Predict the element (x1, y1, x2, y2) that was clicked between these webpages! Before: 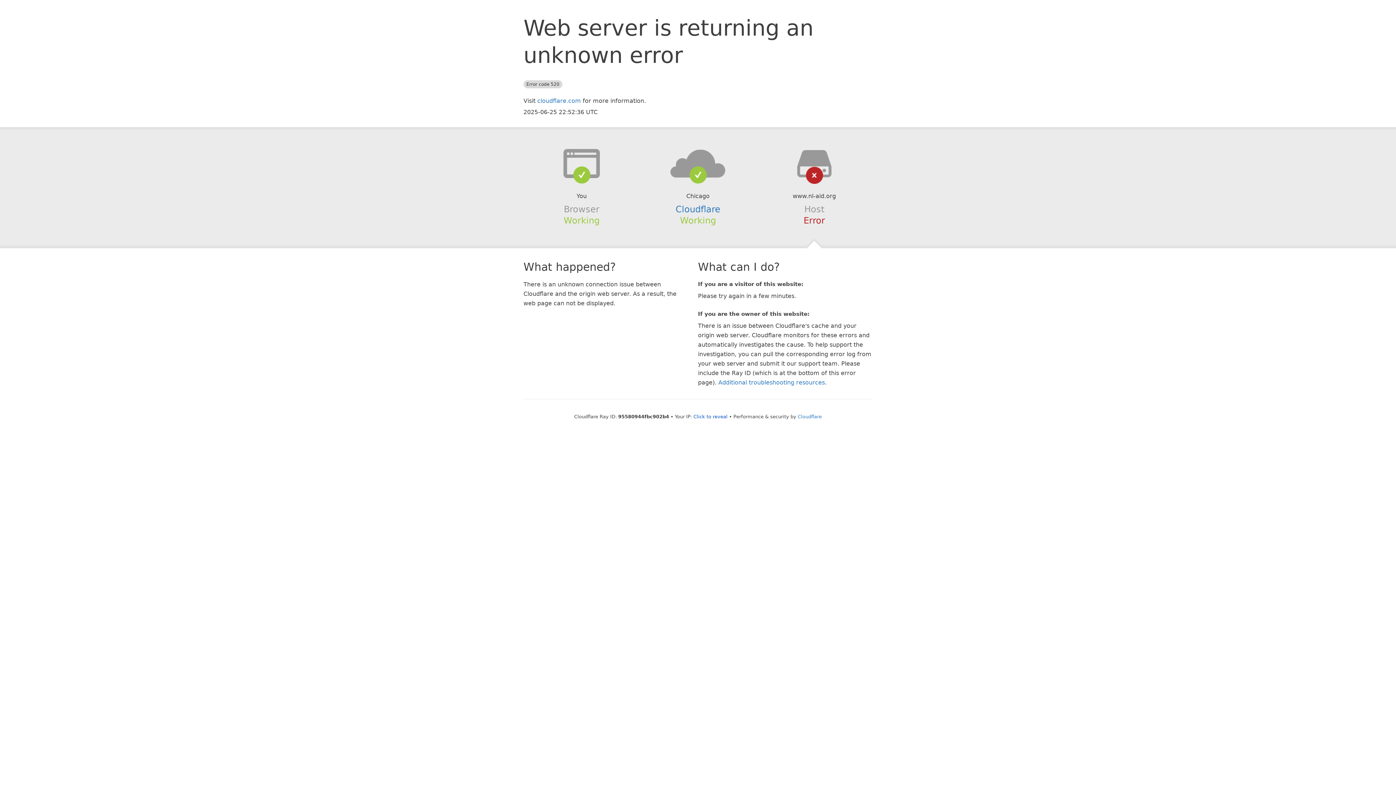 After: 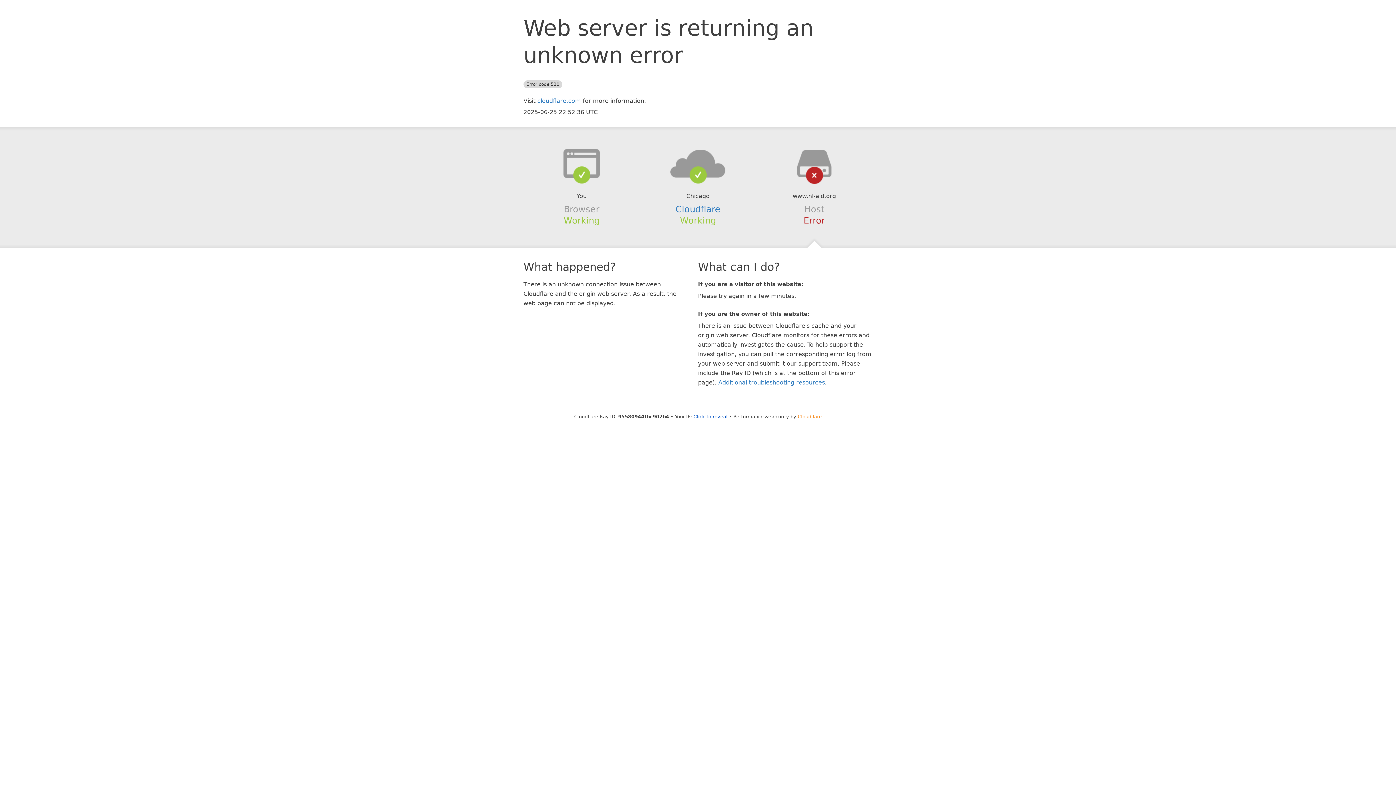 Action: label: Cloudflare bbox: (798, 414, 822, 419)